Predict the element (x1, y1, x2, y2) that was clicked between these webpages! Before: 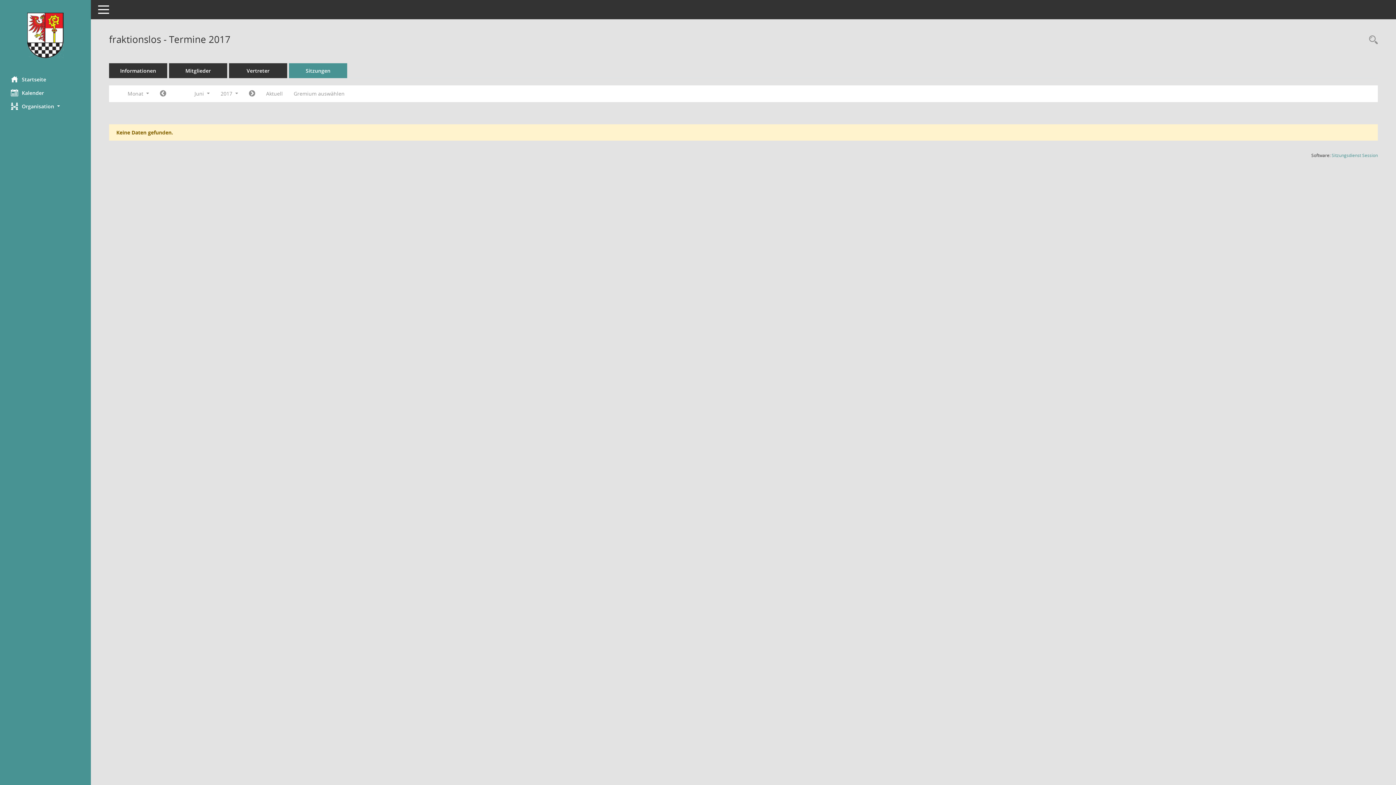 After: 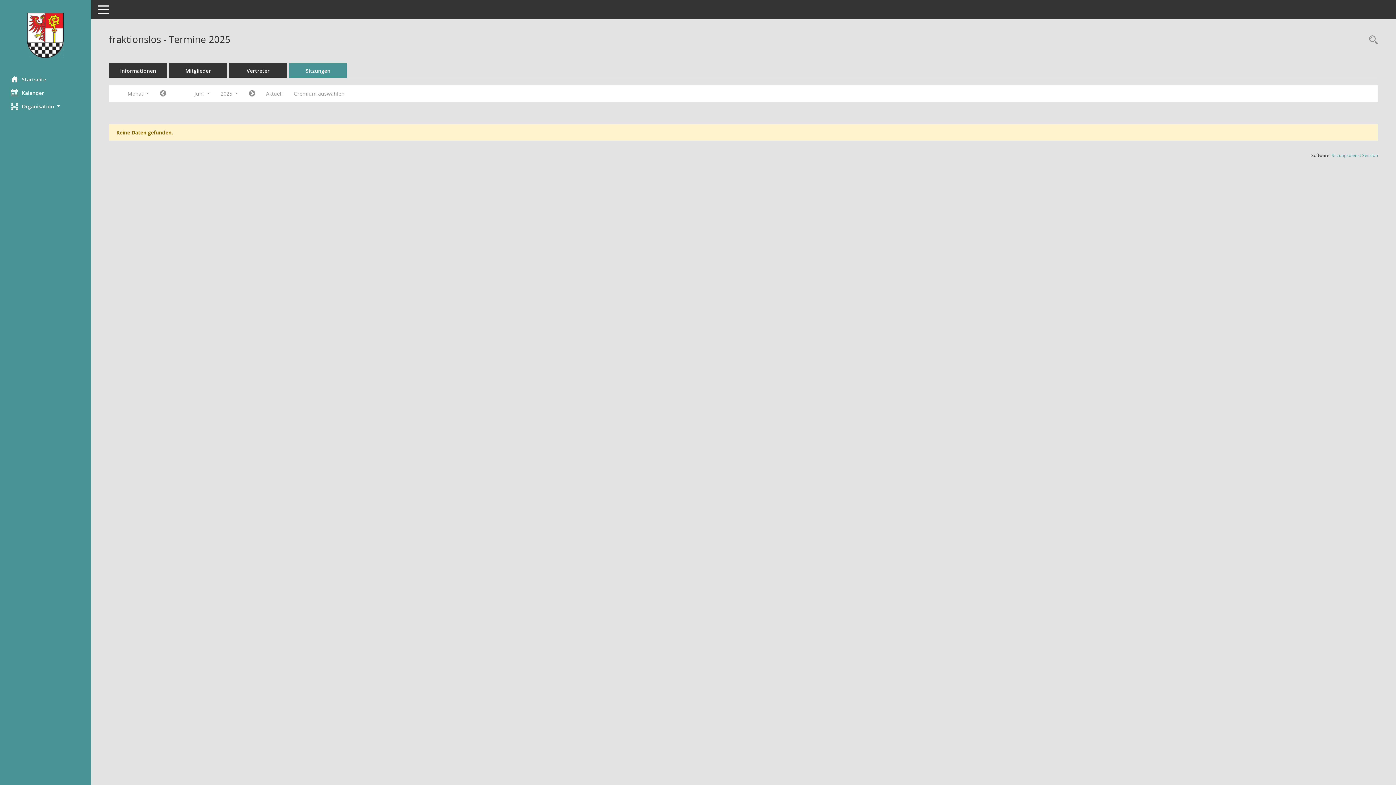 Action: bbox: (260, 87, 288, 100) label: Monat: Aktuell